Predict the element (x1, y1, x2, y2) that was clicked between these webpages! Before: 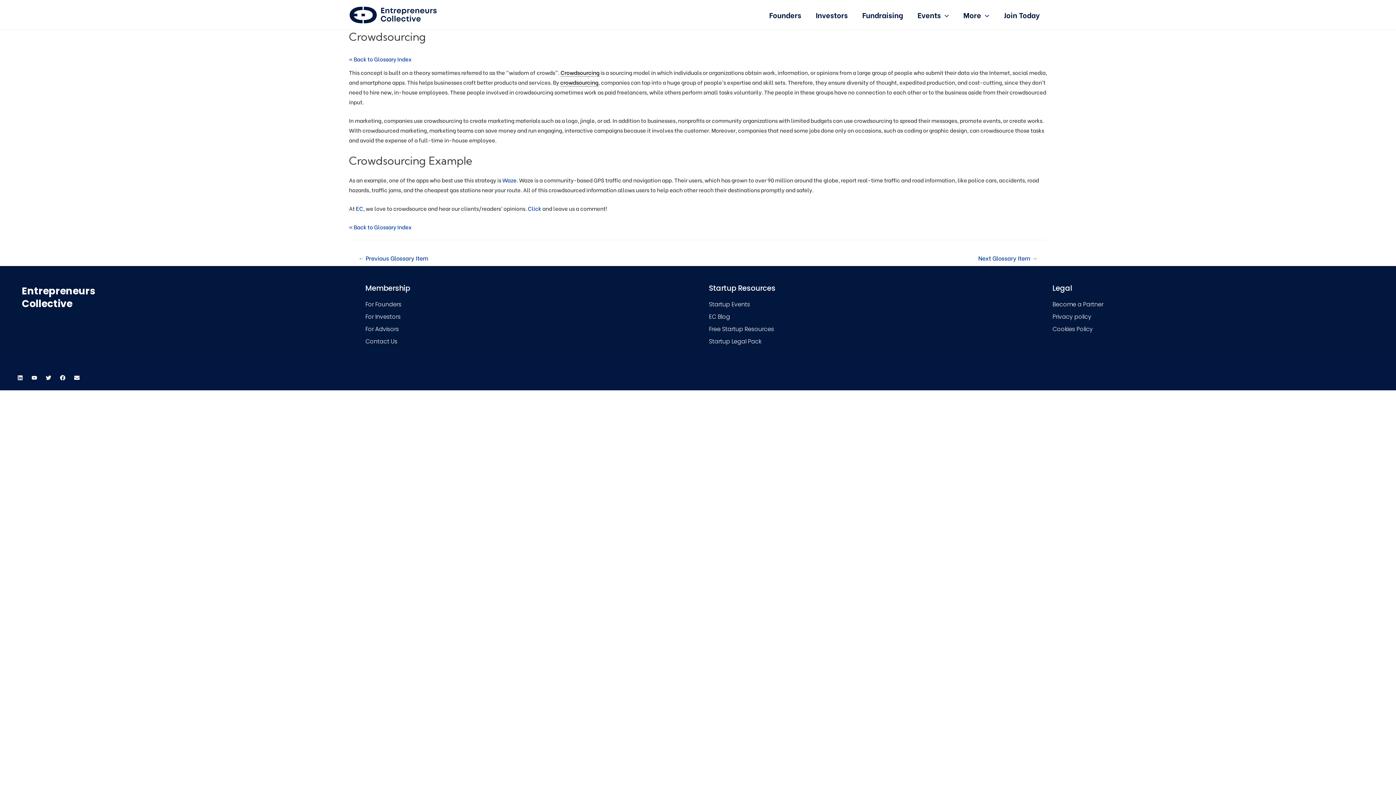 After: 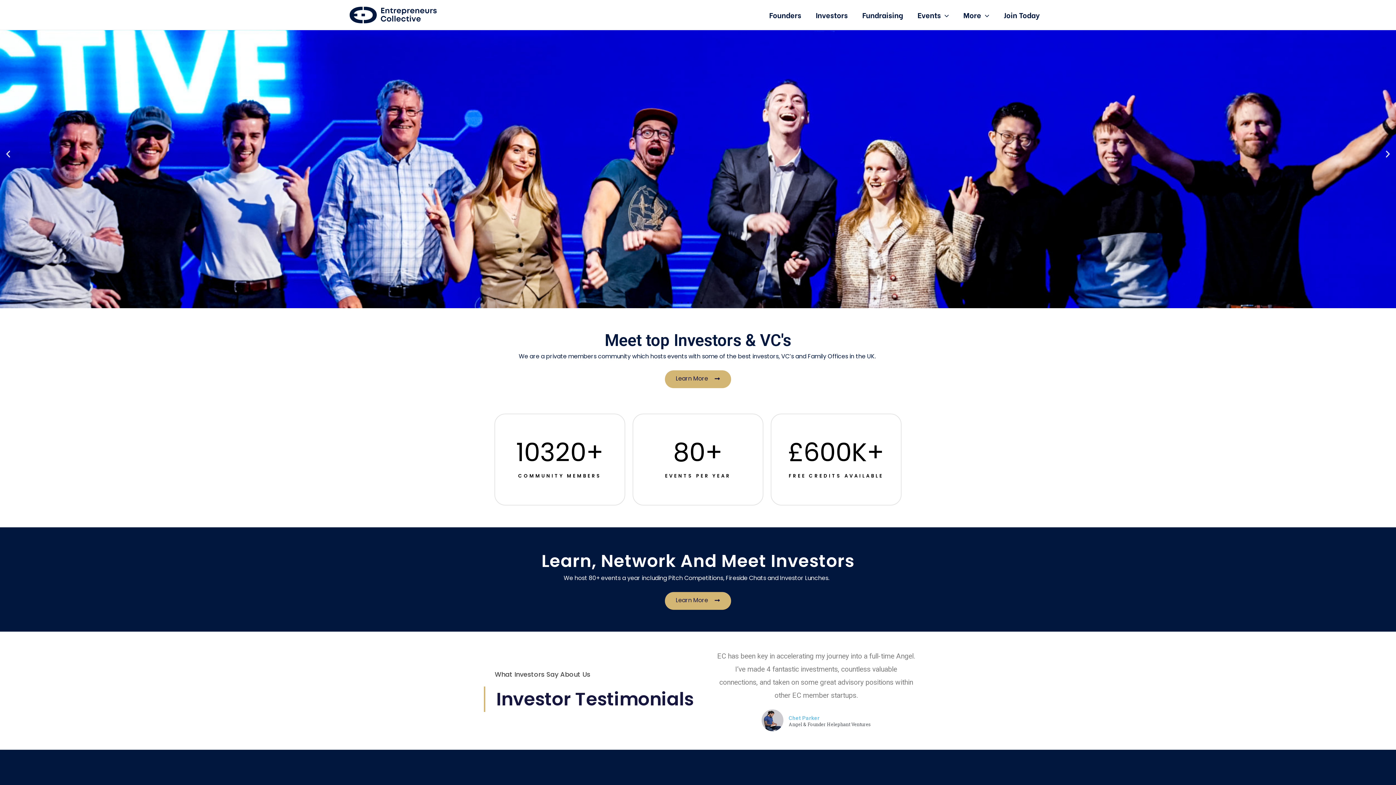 Action: bbox: (349, 9, 437, 17)